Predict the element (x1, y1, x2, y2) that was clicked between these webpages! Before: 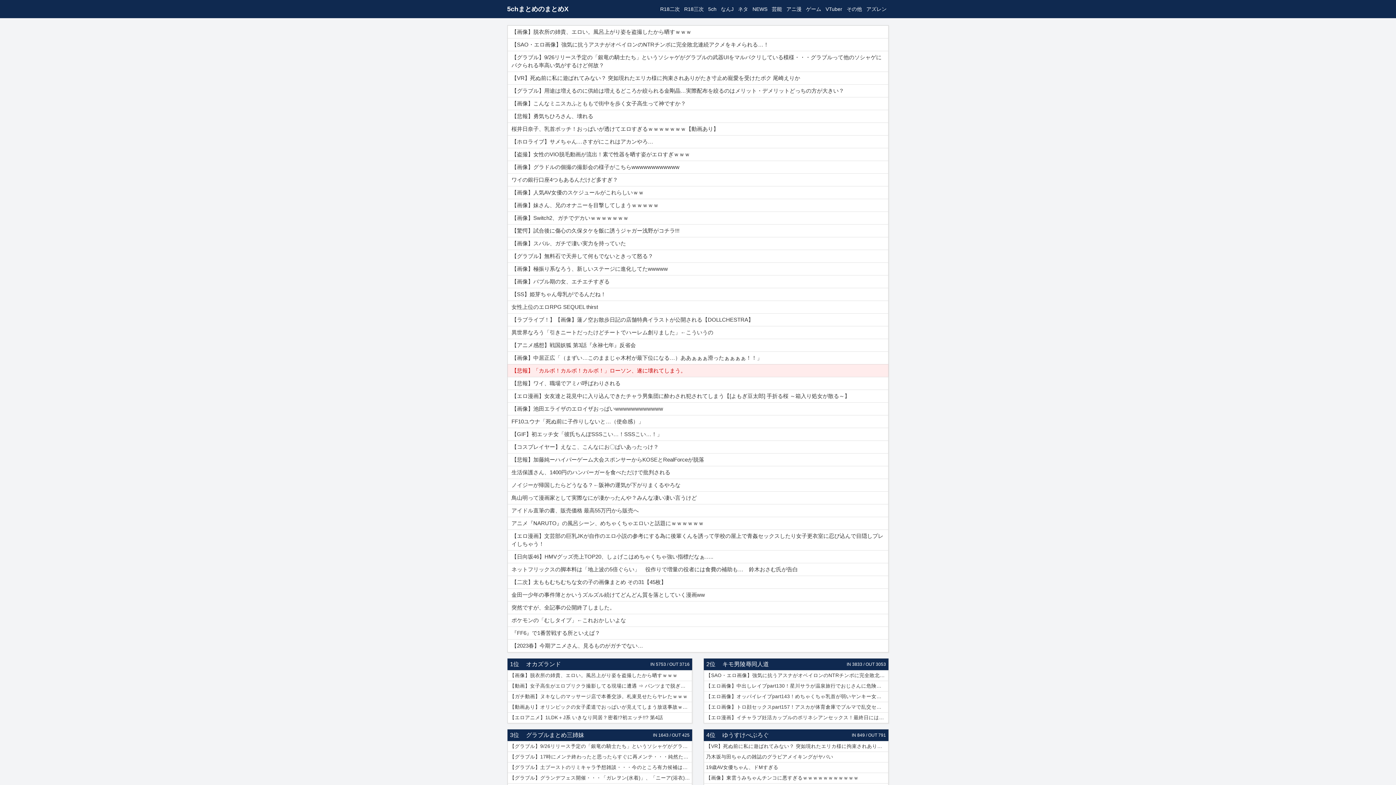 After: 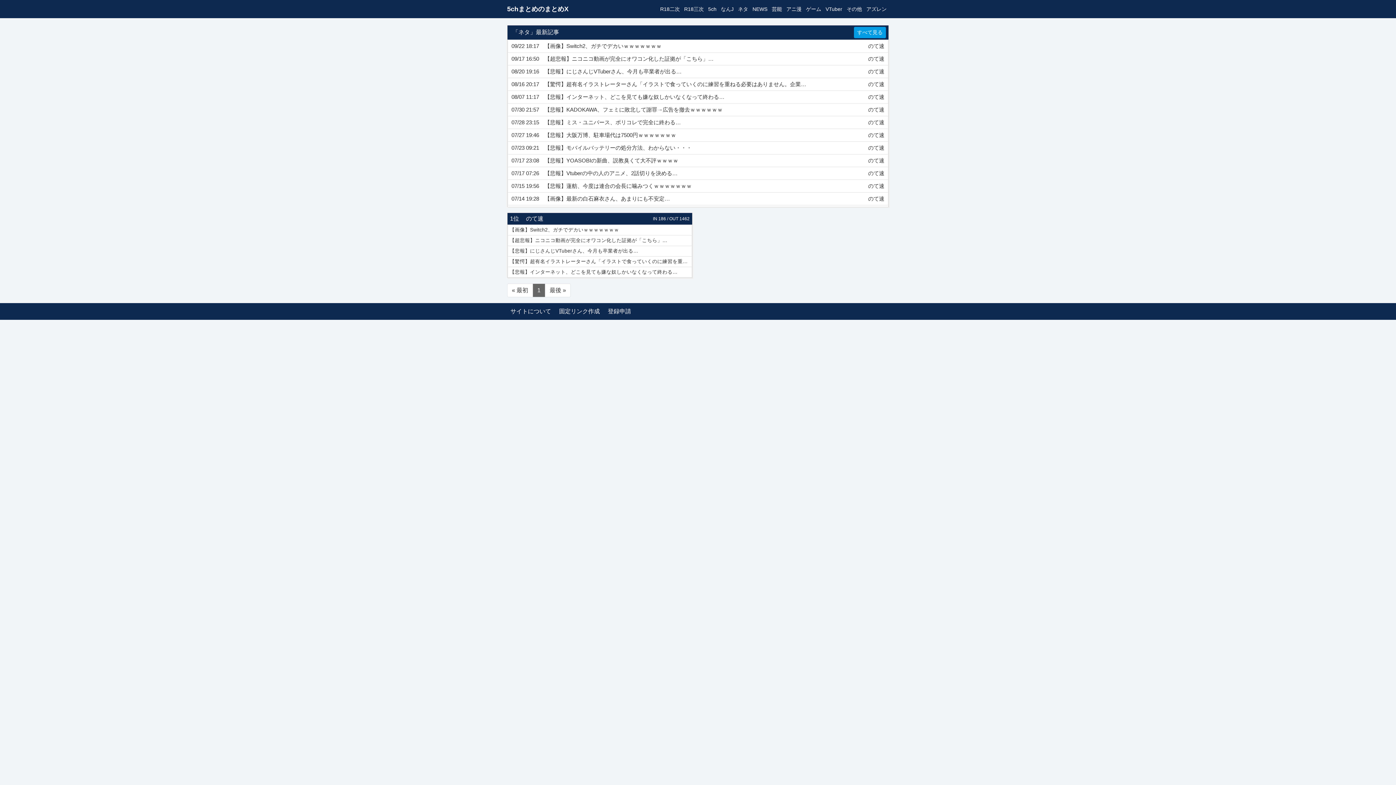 Action: bbox: (736, 3, 750, 14) label: ネタ